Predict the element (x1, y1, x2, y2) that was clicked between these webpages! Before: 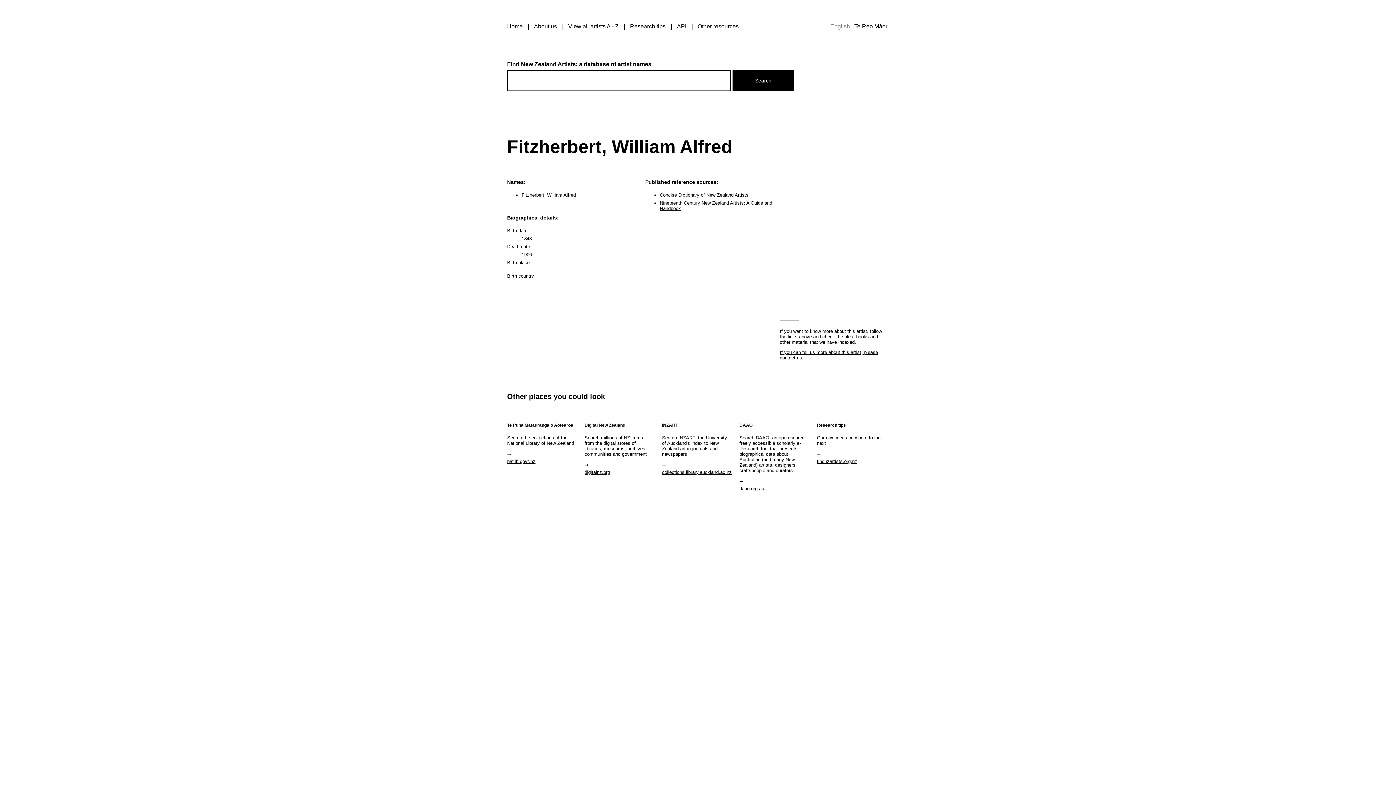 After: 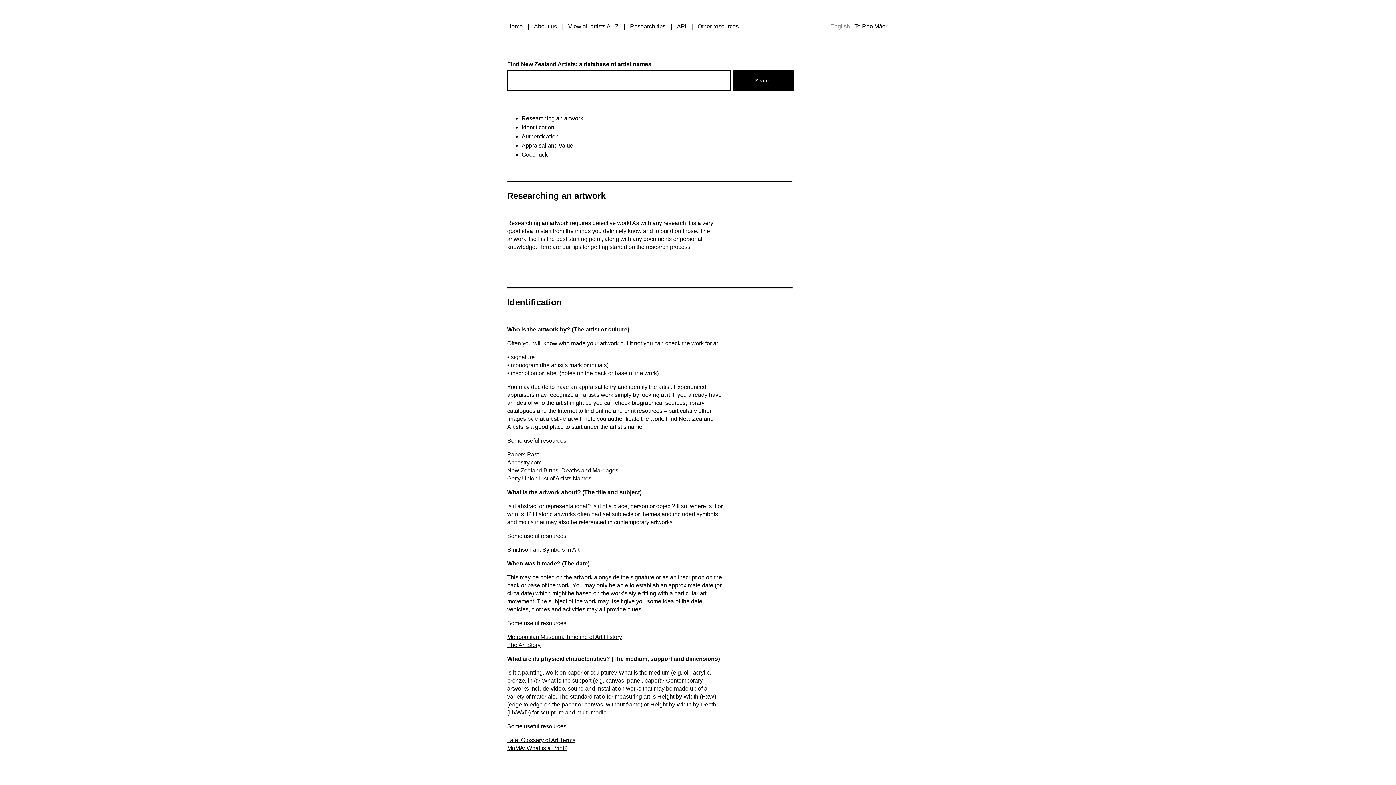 Action: label: findnzartists.org.nz bbox: (817, 458, 857, 464)